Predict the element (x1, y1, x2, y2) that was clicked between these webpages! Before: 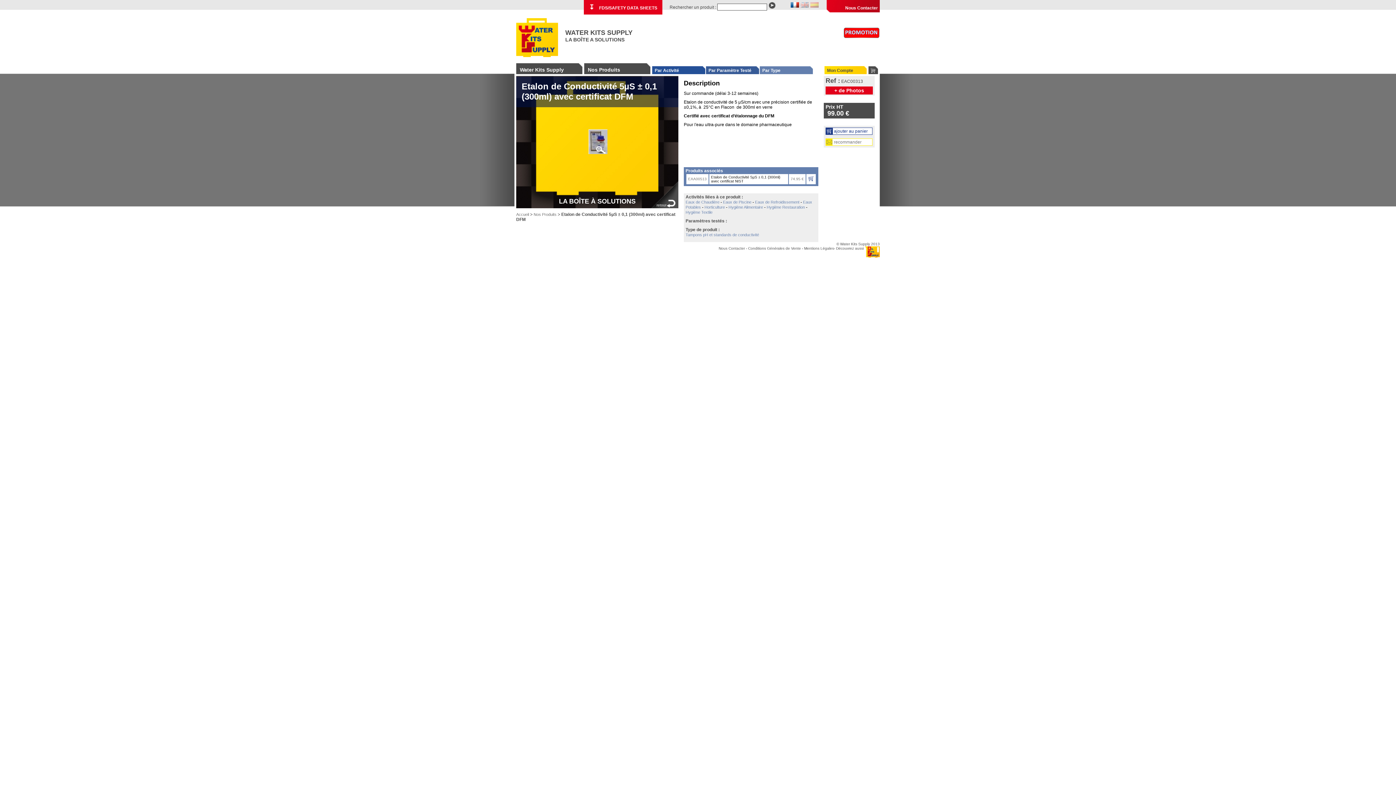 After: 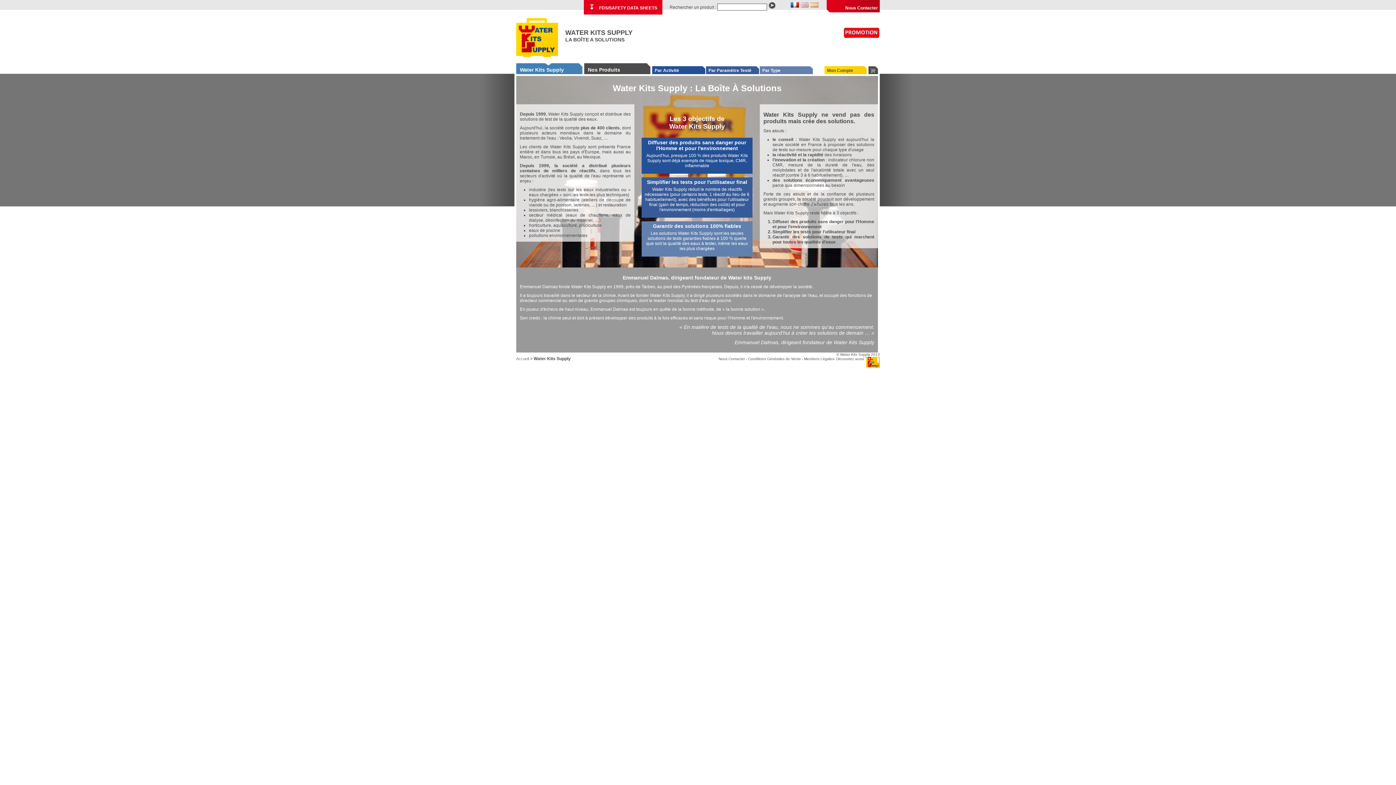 Action: label: Water Kits Supply bbox: (516, 63, 582, 74)